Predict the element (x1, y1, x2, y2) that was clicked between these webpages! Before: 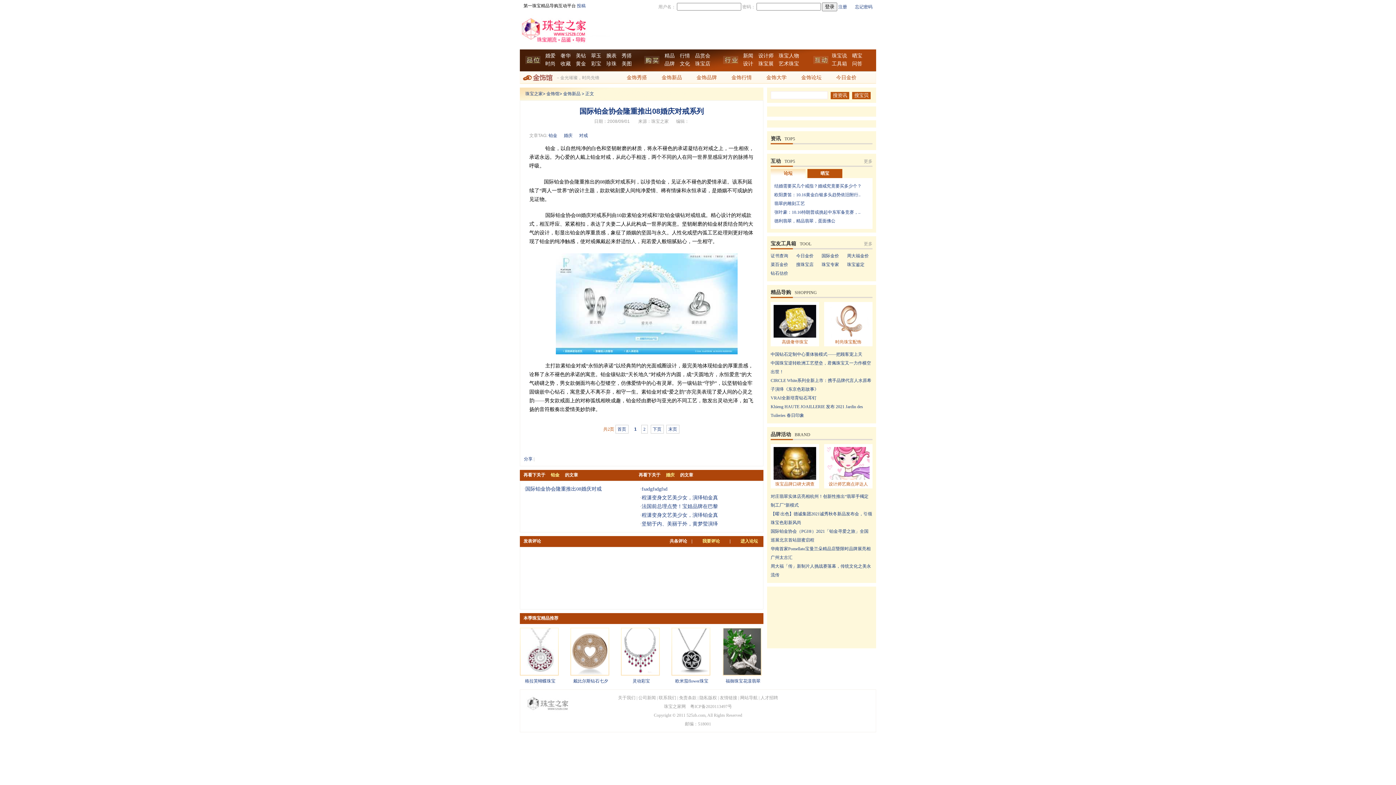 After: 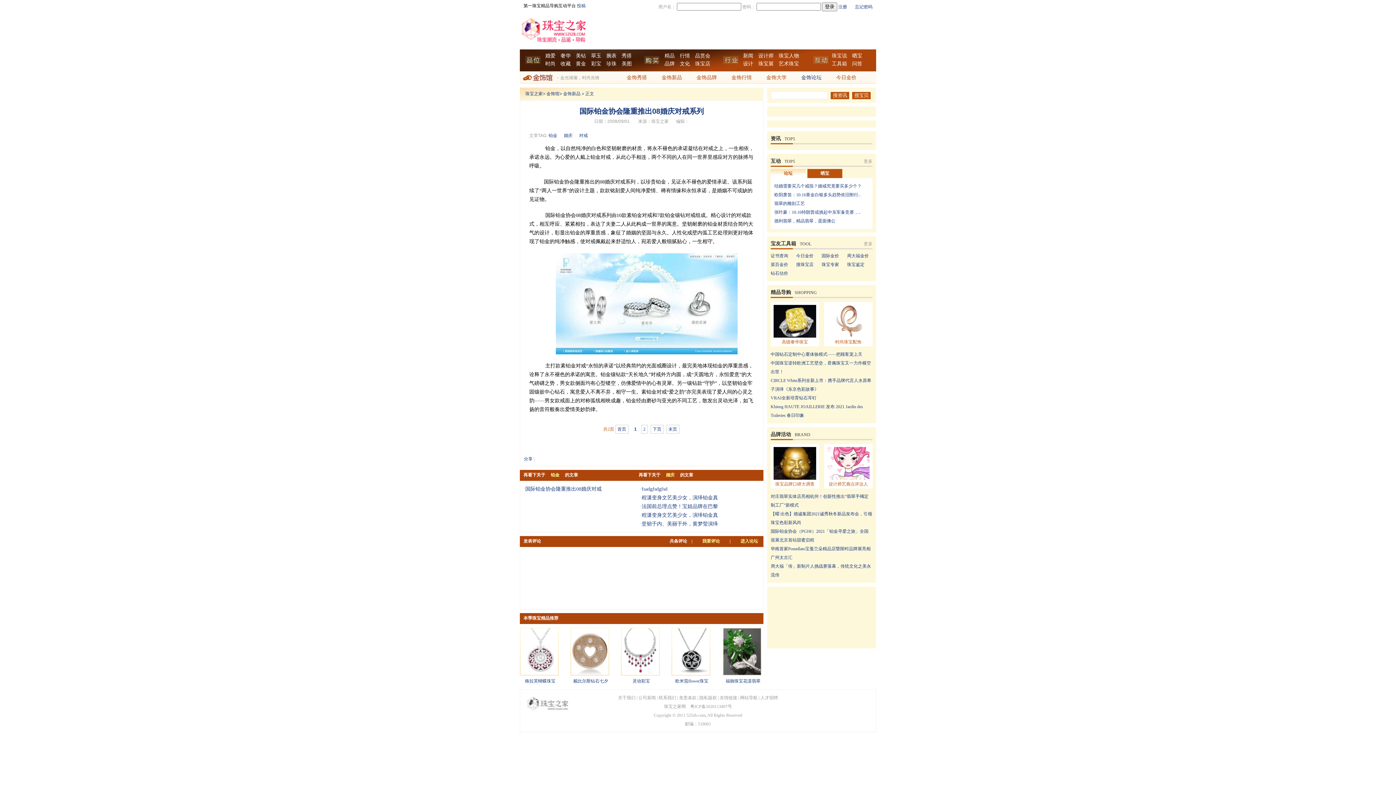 Action: label: 金饰论坛 bbox: (801, 74, 821, 80)